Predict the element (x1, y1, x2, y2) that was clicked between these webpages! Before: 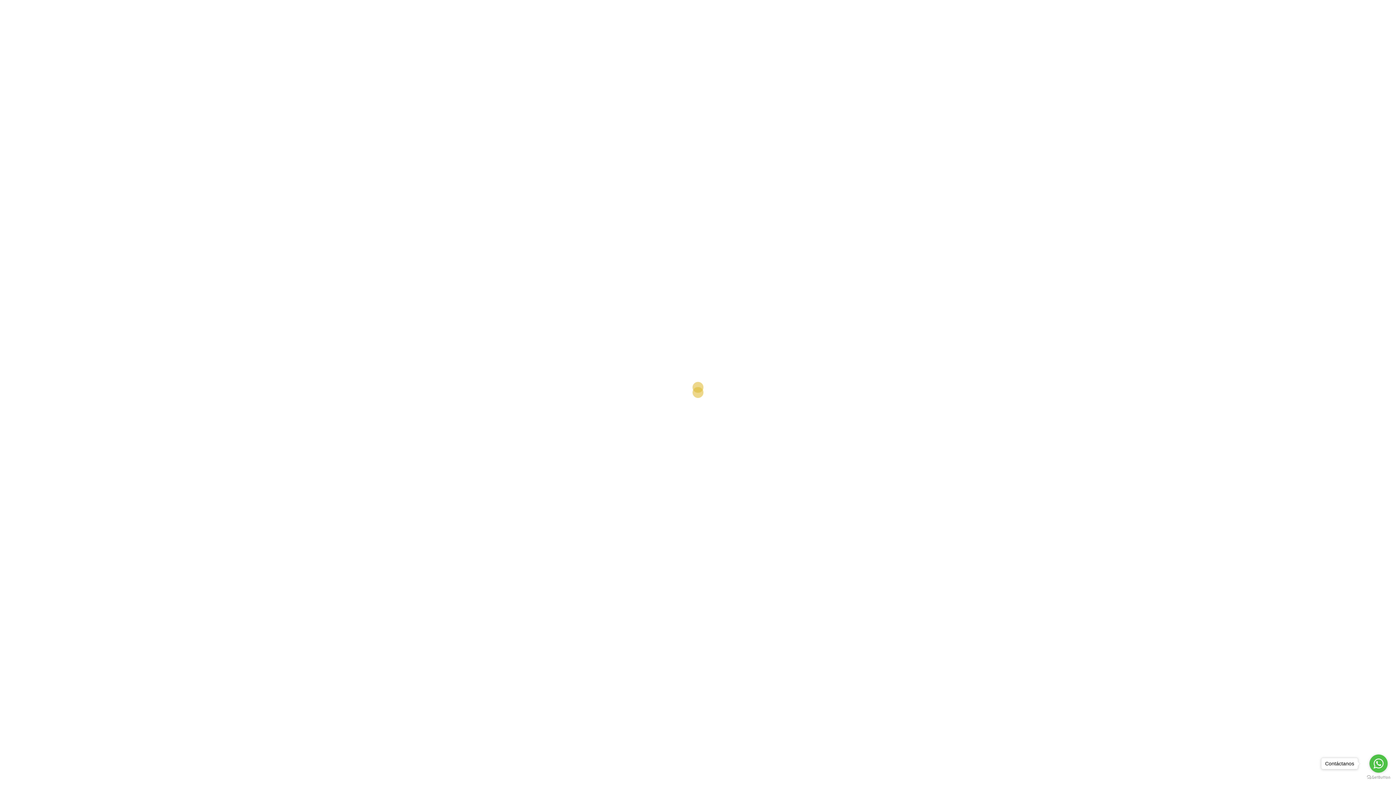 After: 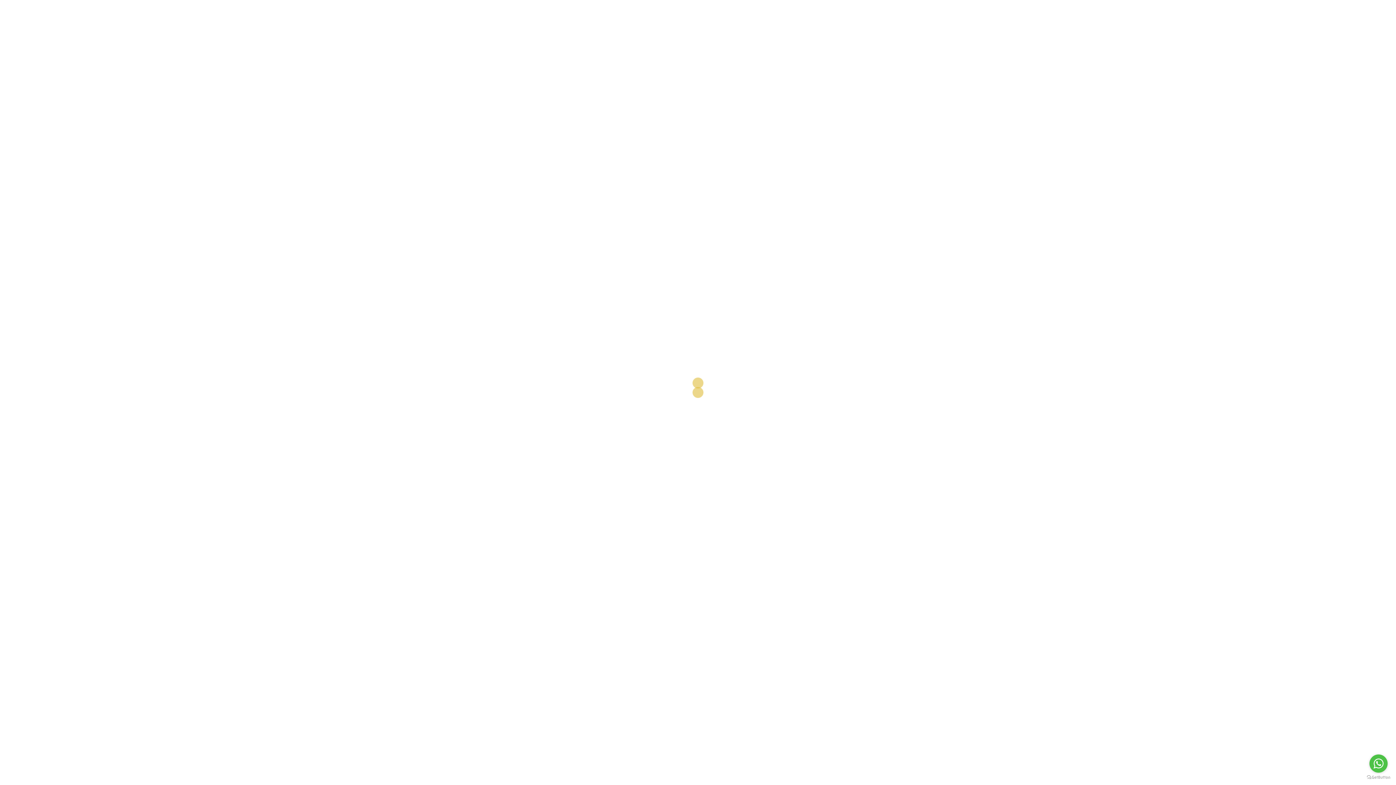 Action: bbox: (1369, 754, 1388, 773) label: Go to whatsapp